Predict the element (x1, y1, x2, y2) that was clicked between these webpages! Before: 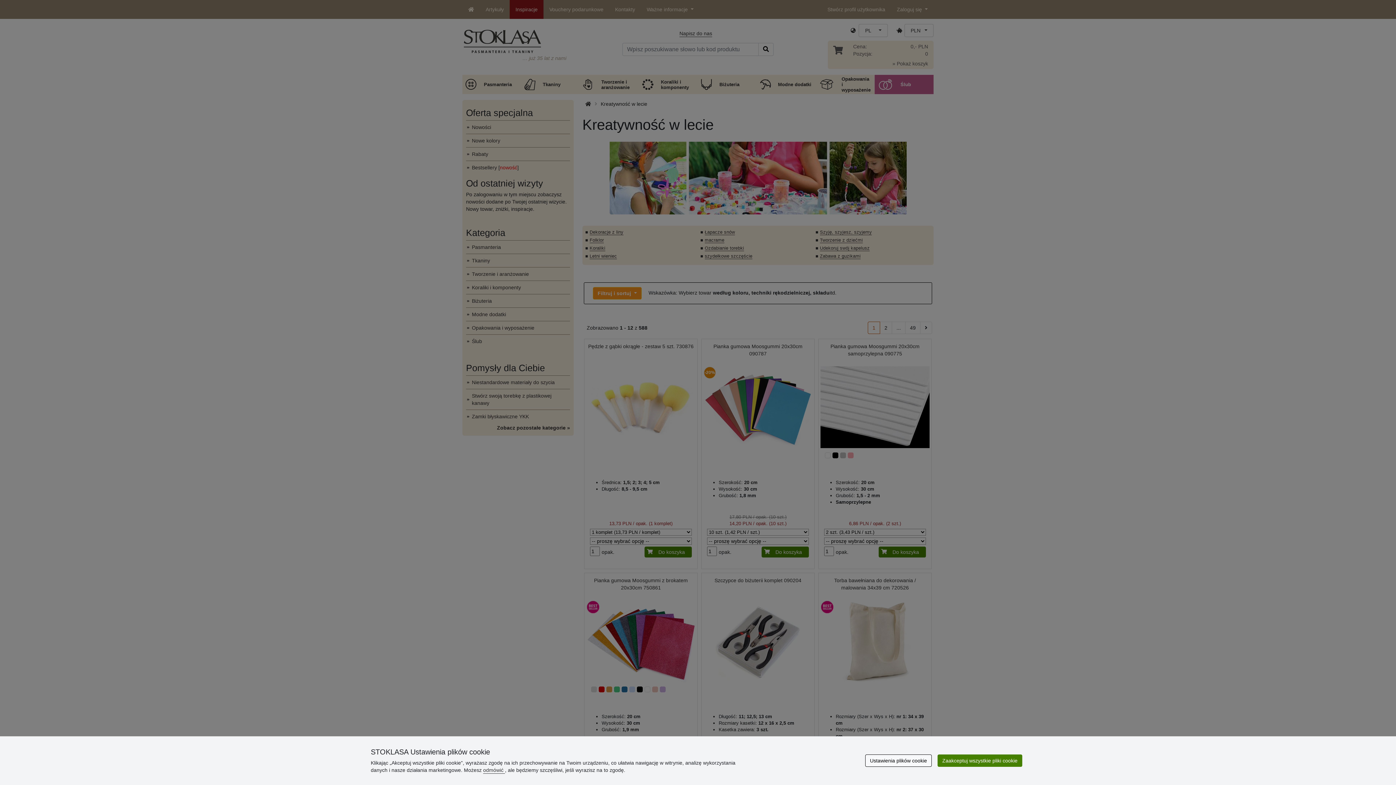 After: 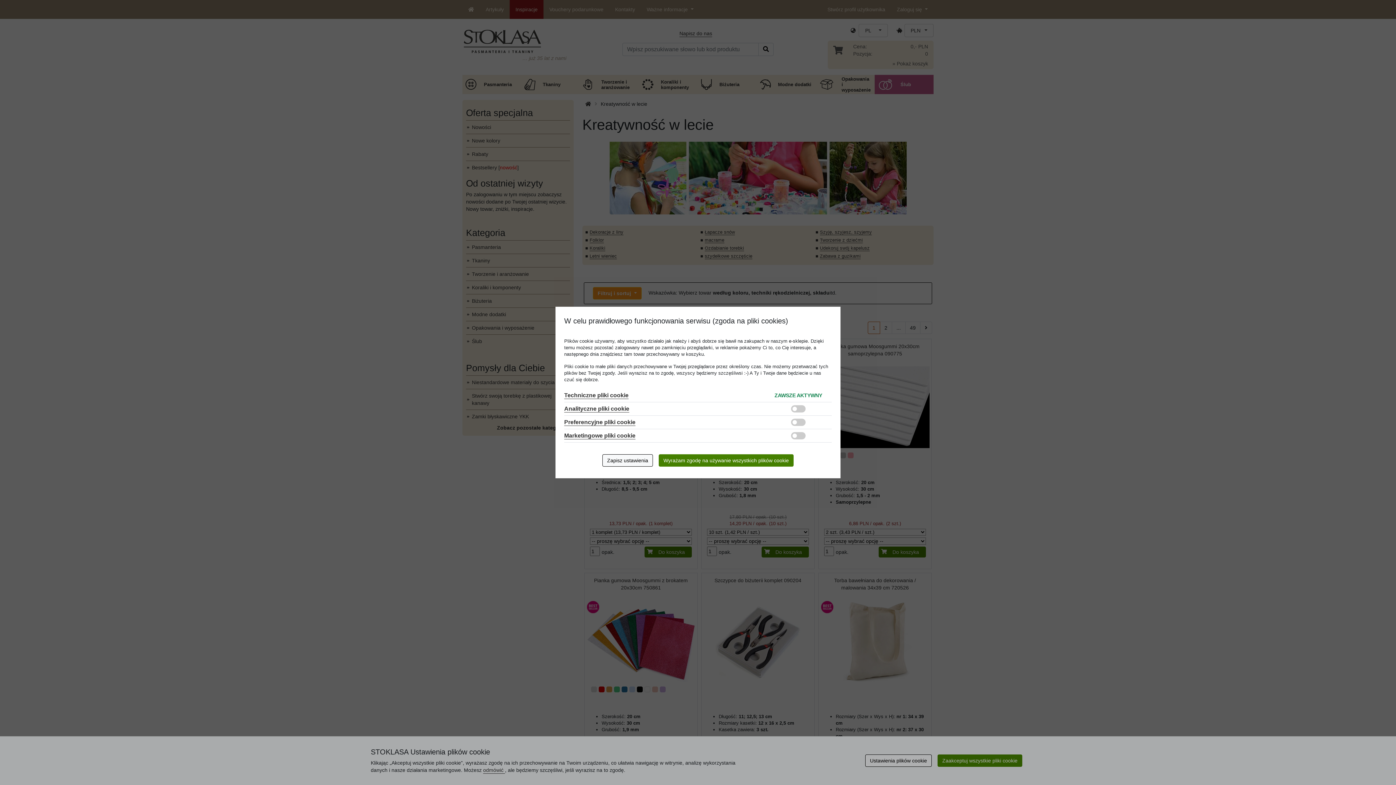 Action: label: Ustawienia plików cookie bbox: (865, 754, 932, 767)